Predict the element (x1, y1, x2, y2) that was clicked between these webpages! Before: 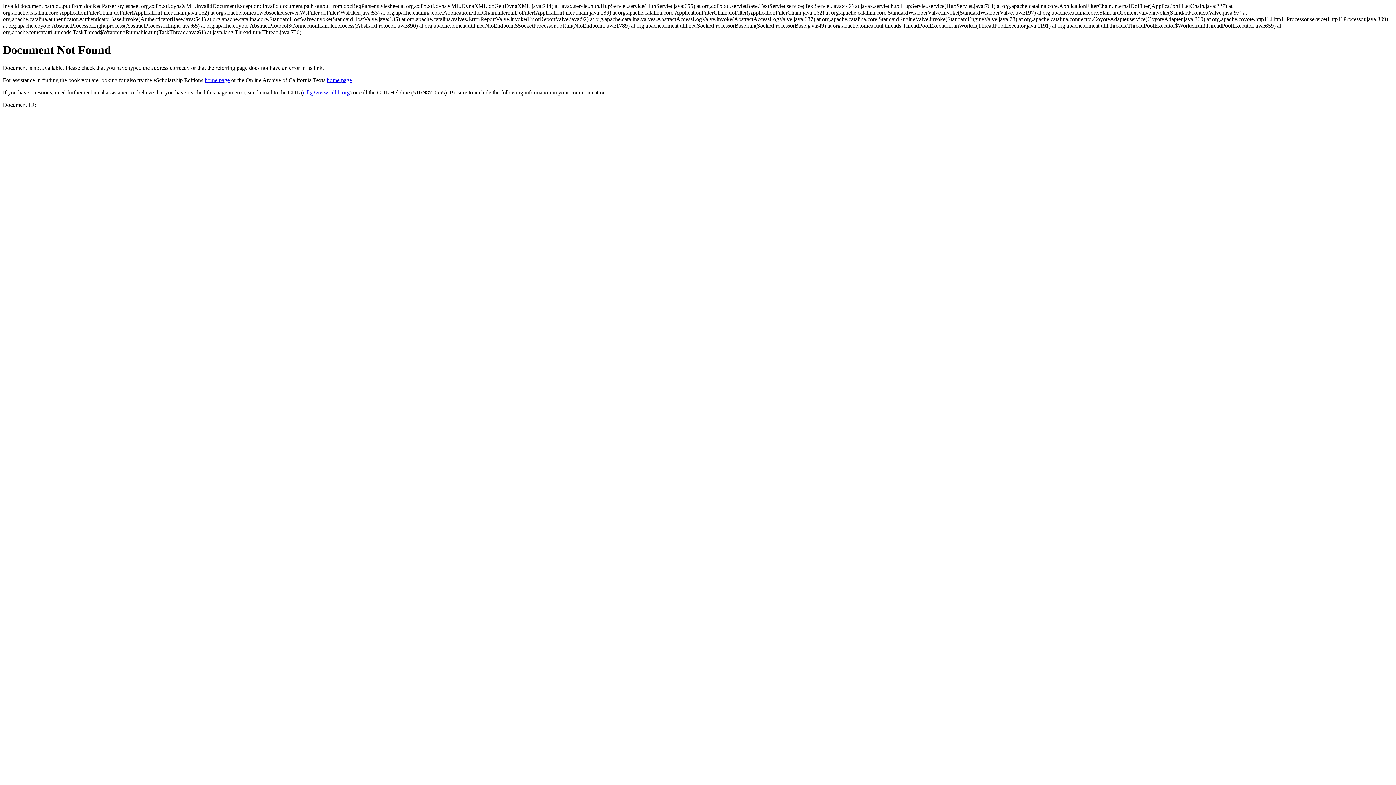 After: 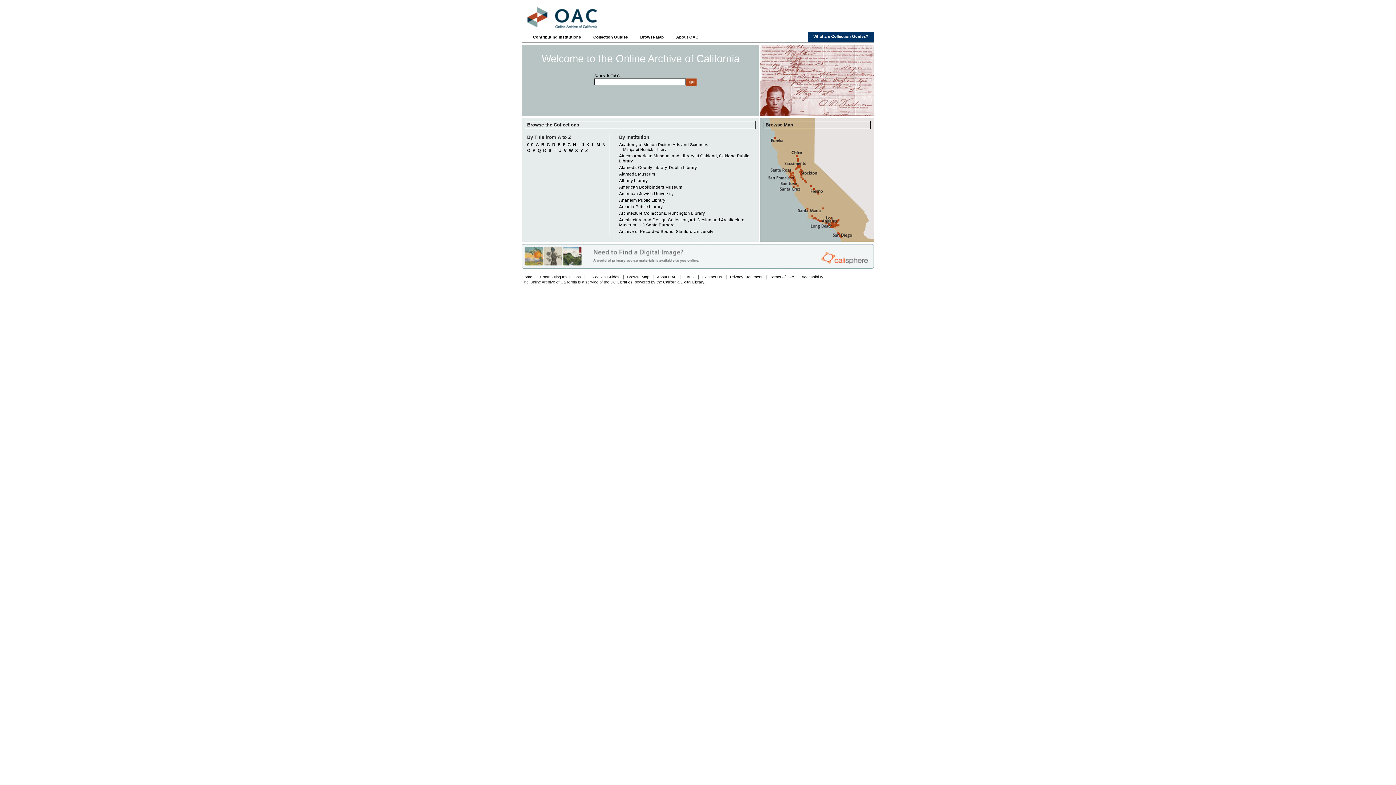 Action: label: home page bbox: (326, 77, 352, 83)